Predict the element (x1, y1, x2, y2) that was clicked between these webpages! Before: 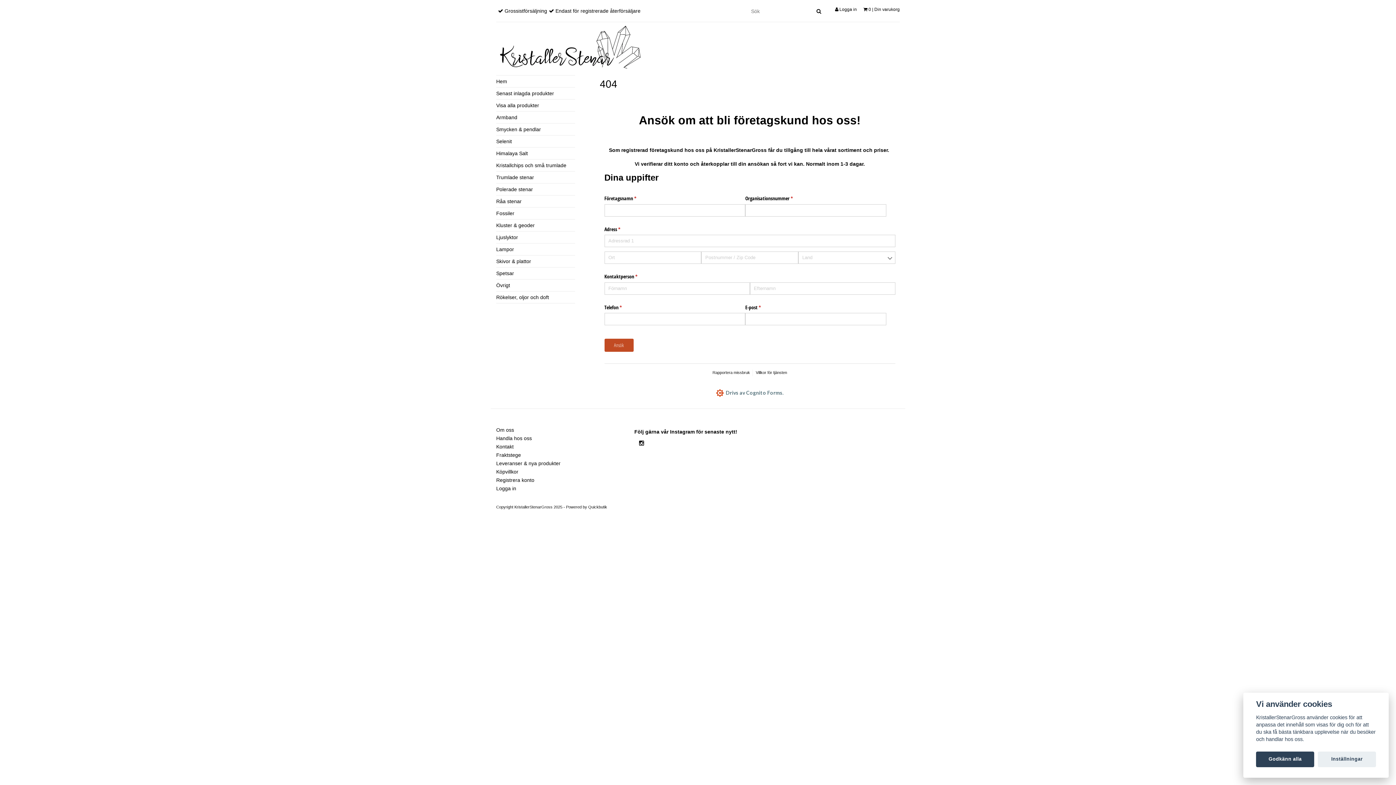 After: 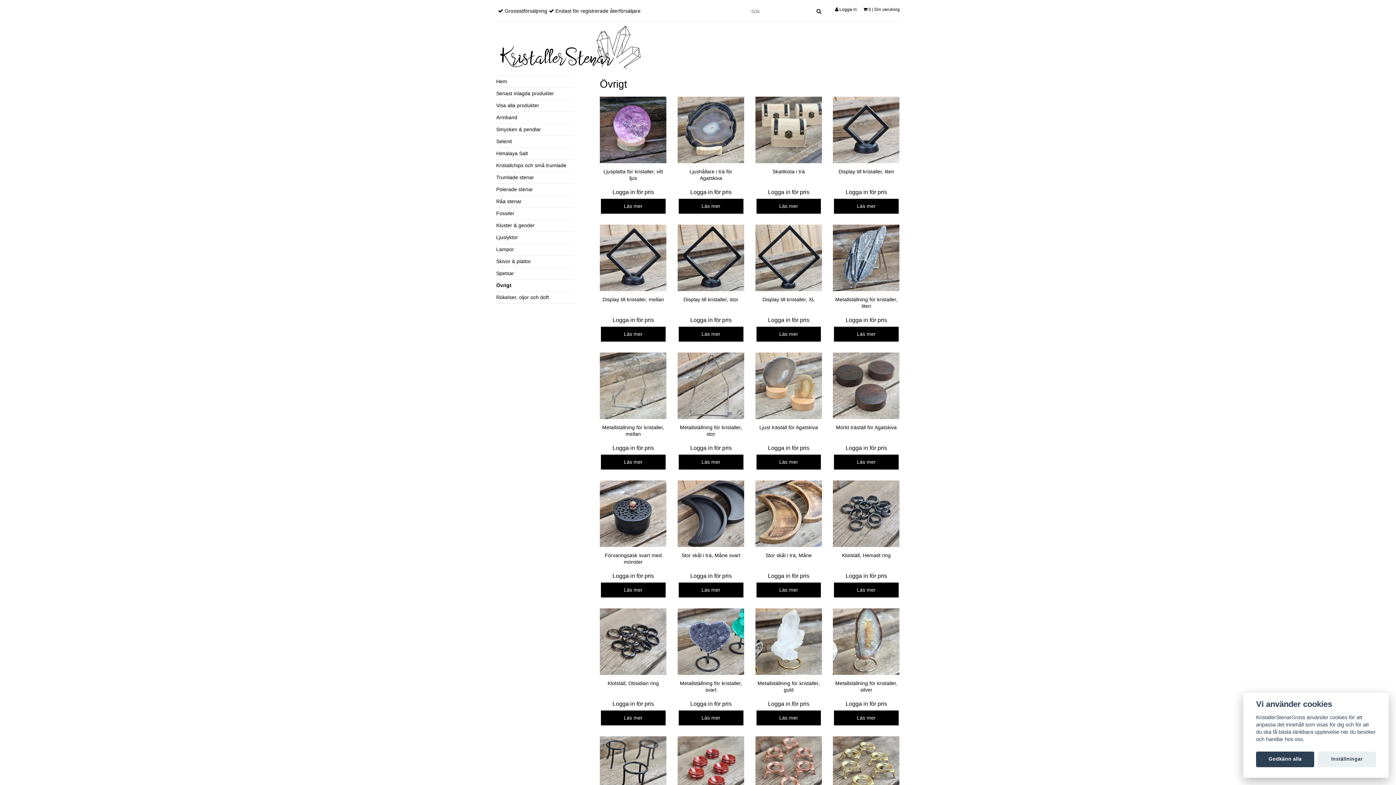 Action: bbox: (496, 282, 510, 288) label: Övrigt